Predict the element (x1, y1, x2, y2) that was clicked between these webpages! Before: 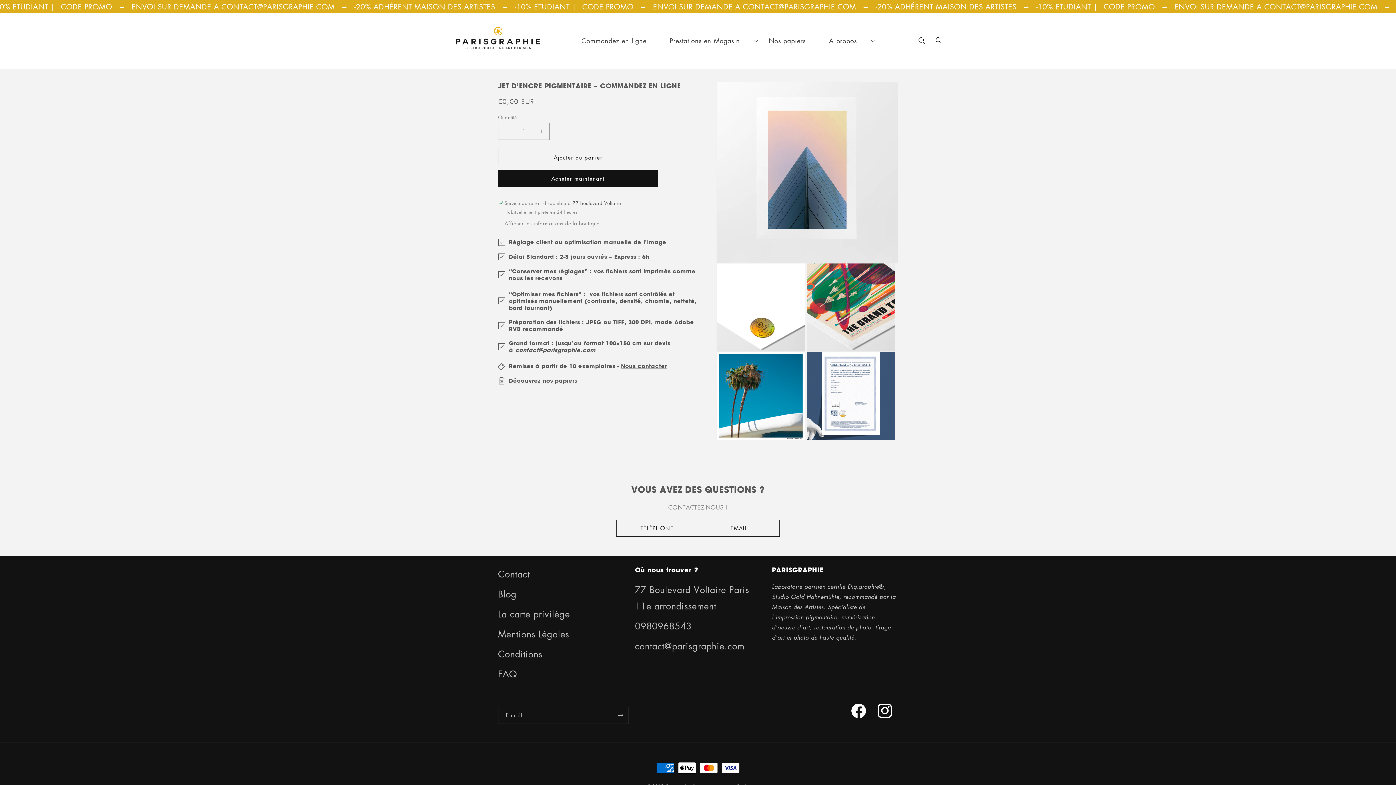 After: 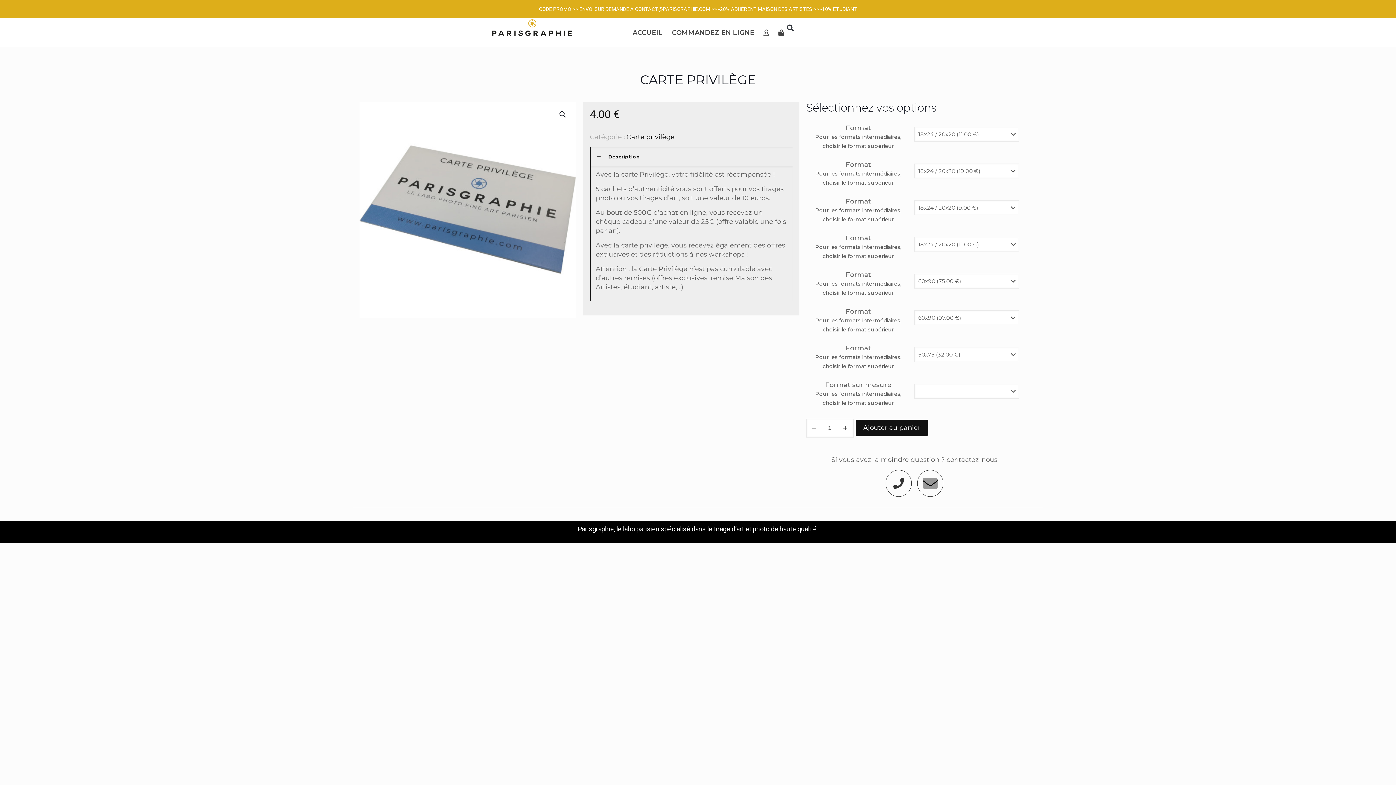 Action: label: La carte privilège bbox: (498, 604, 570, 624)